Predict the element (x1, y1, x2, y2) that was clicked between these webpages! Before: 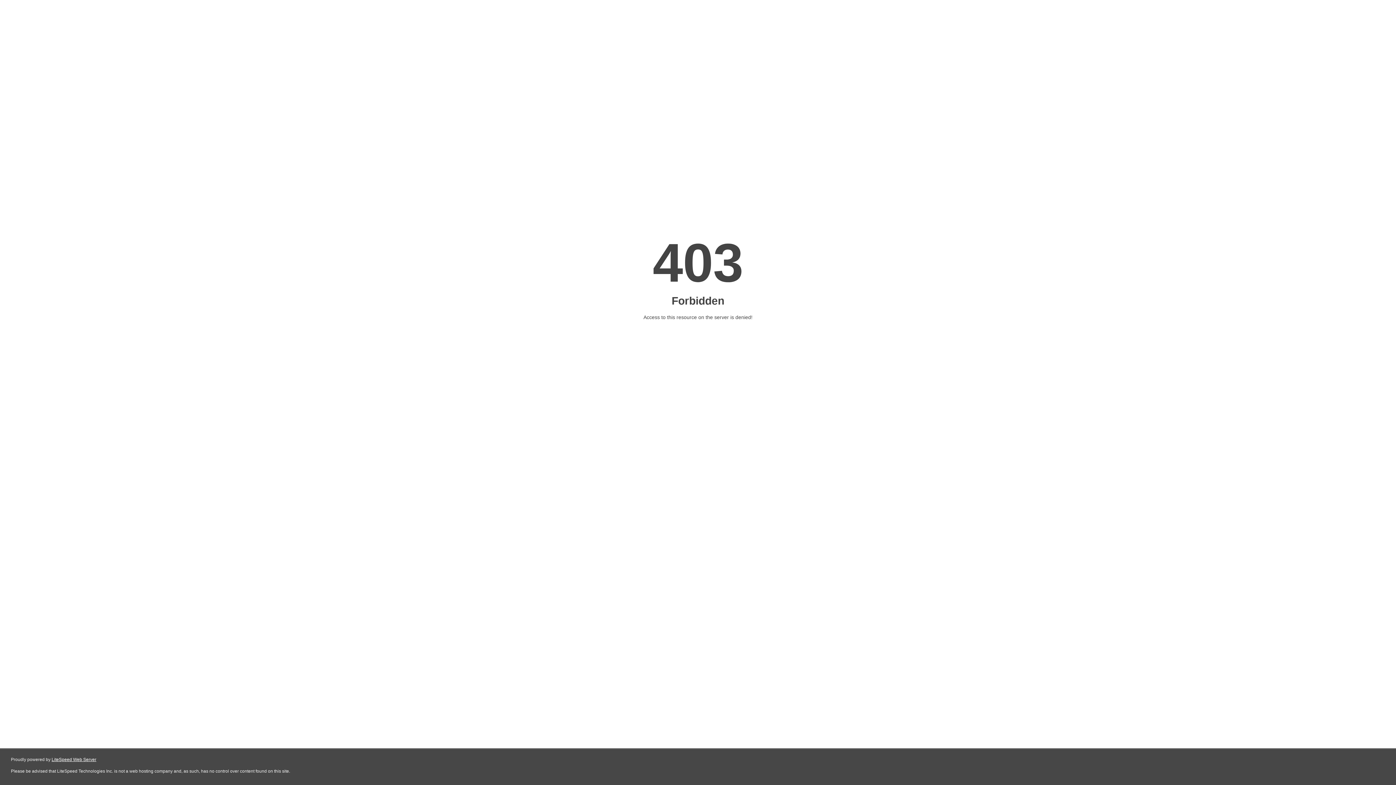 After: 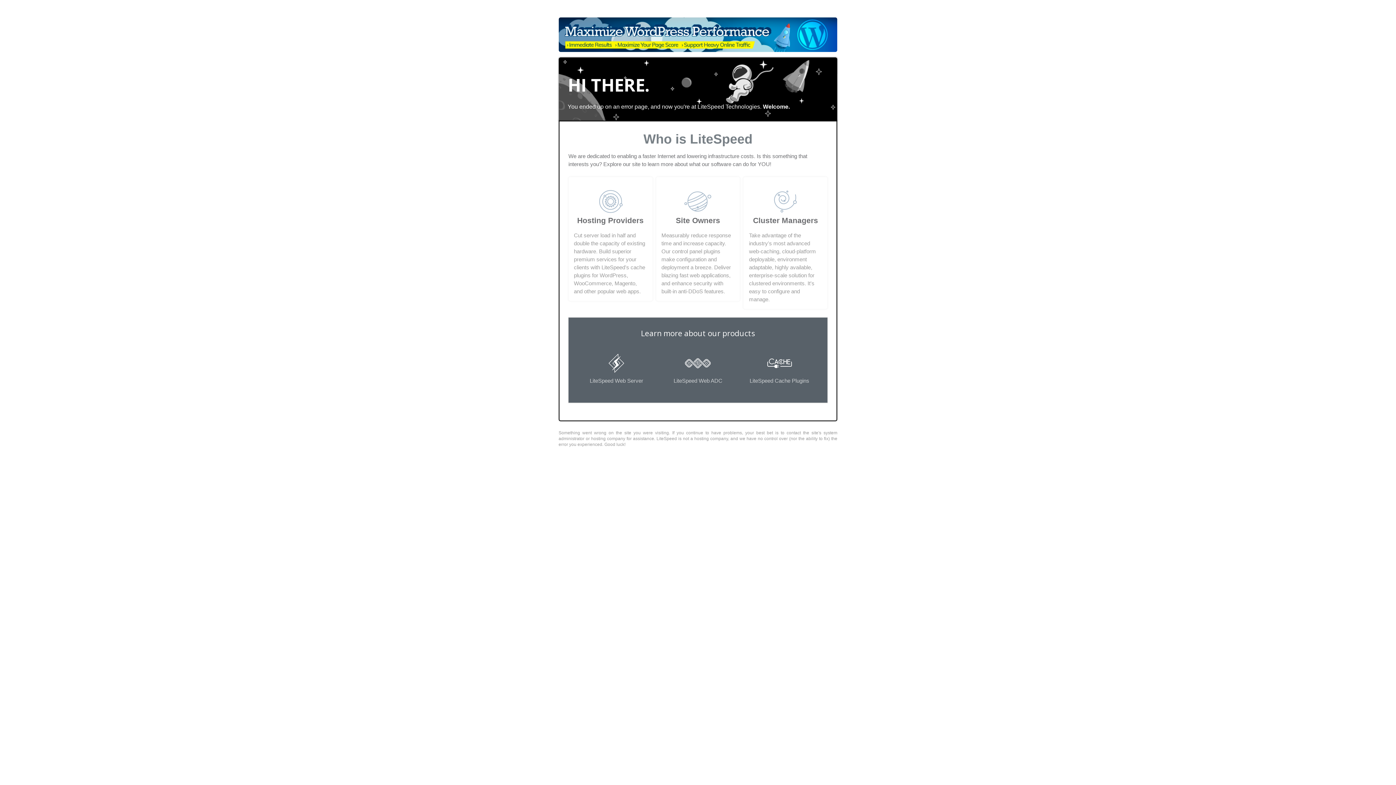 Action: bbox: (51, 757, 96, 762) label: LiteSpeed Web Server